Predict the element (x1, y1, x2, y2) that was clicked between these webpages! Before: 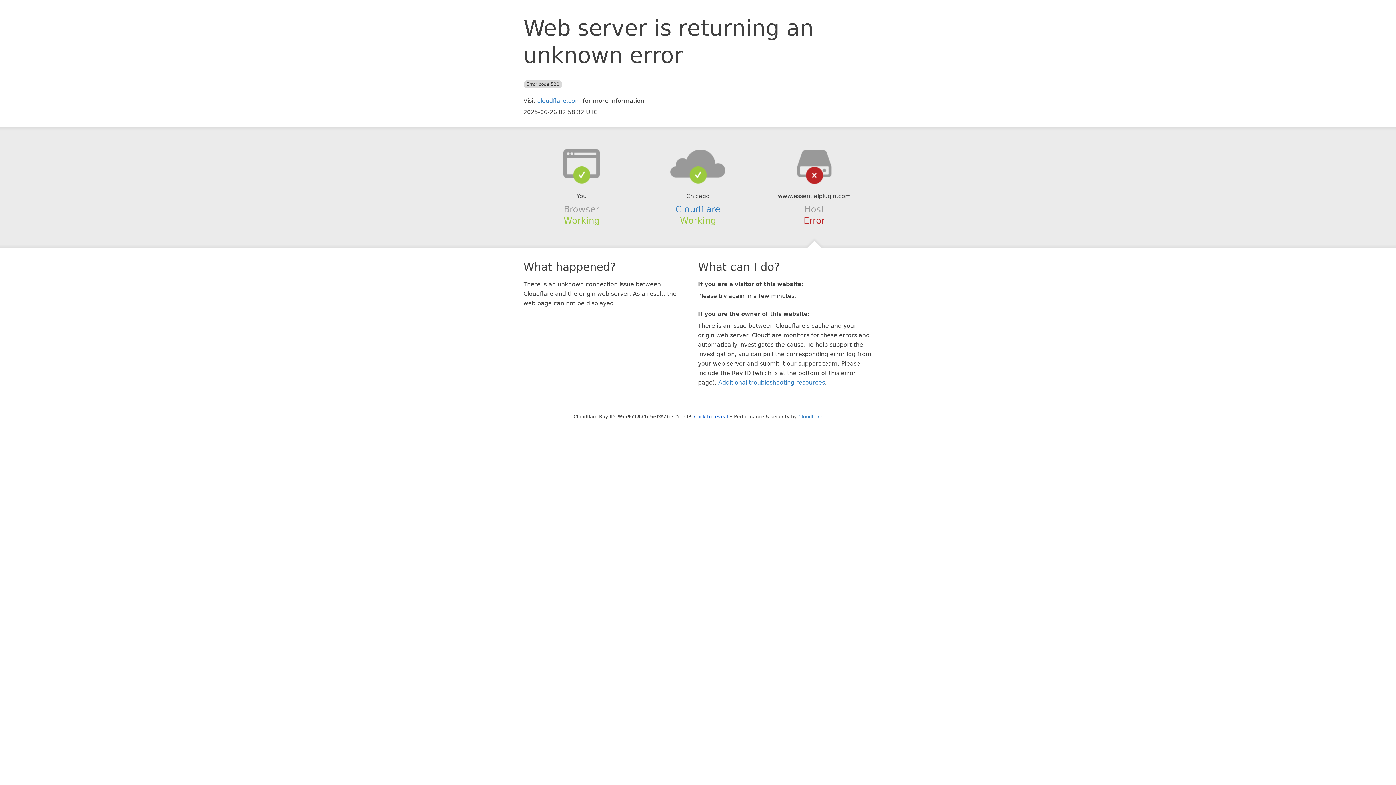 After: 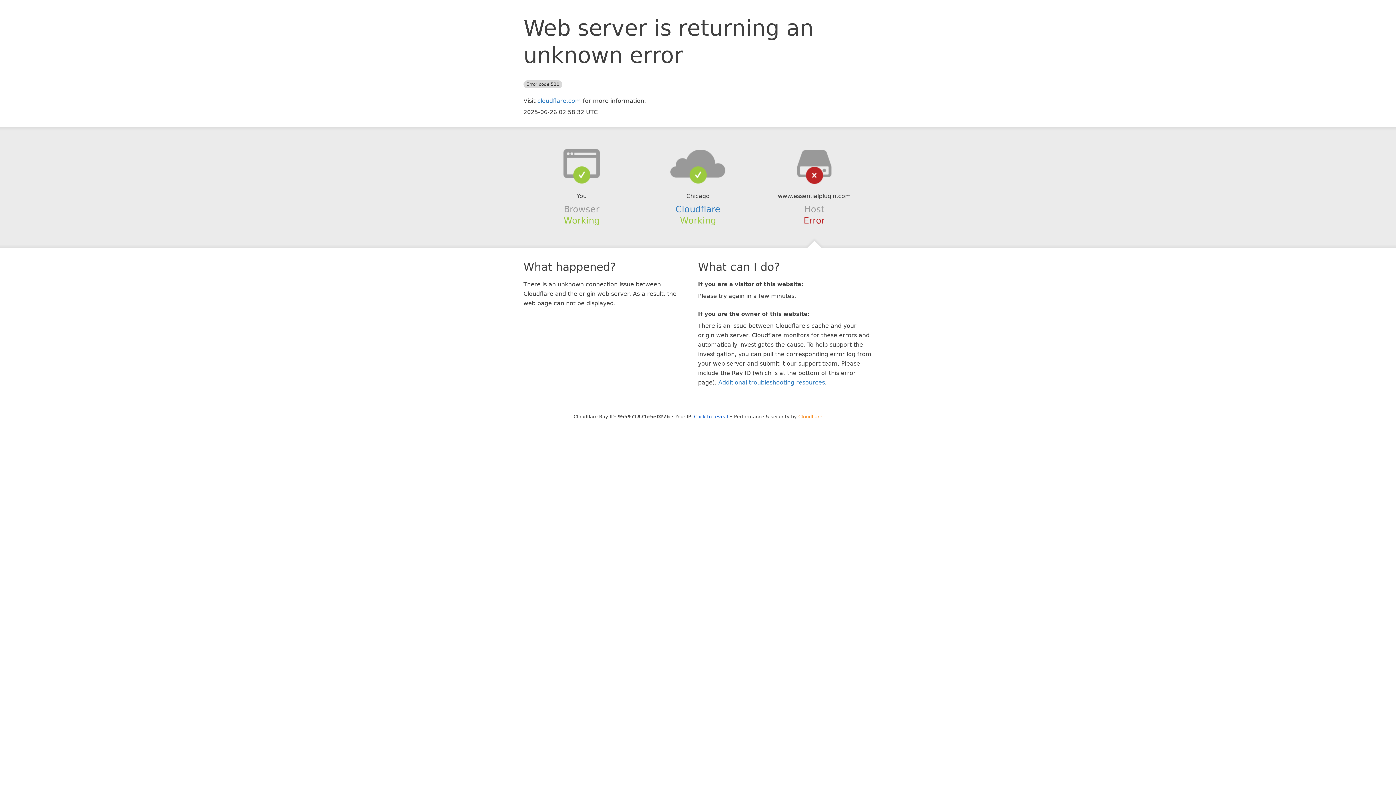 Action: bbox: (798, 414, 822, 419) label: Cloudflare